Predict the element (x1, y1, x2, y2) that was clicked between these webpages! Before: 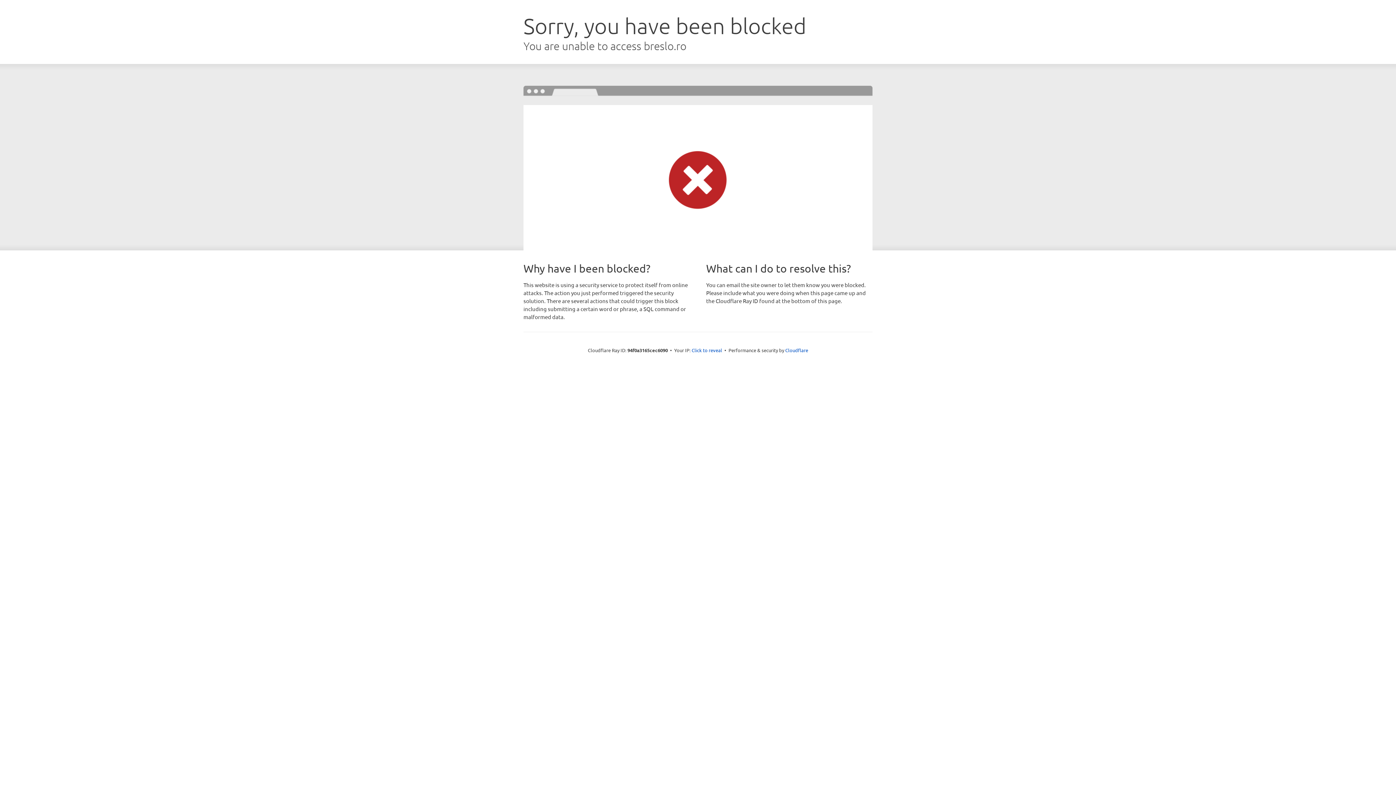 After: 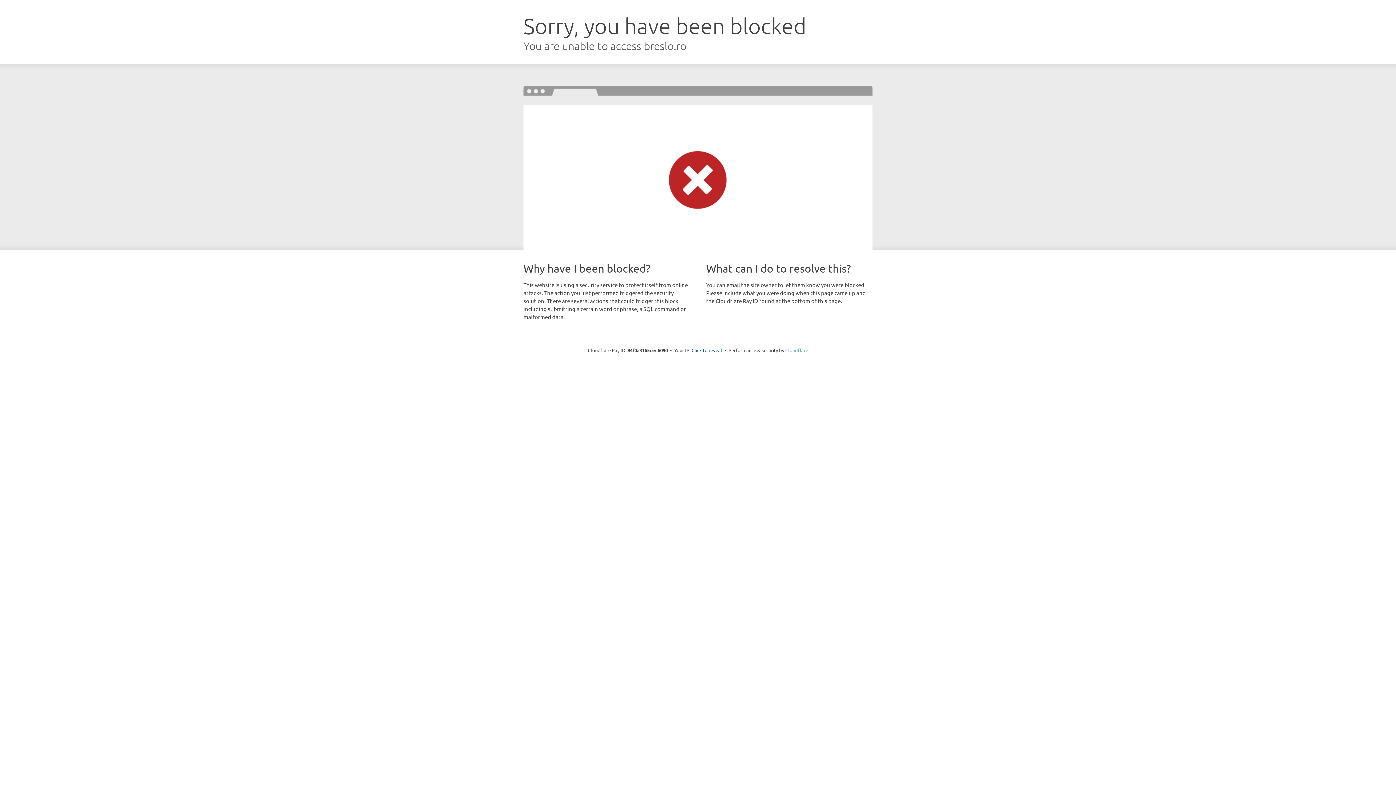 Action: bbox: (785, 347, 808, 353) label: Cloudflare